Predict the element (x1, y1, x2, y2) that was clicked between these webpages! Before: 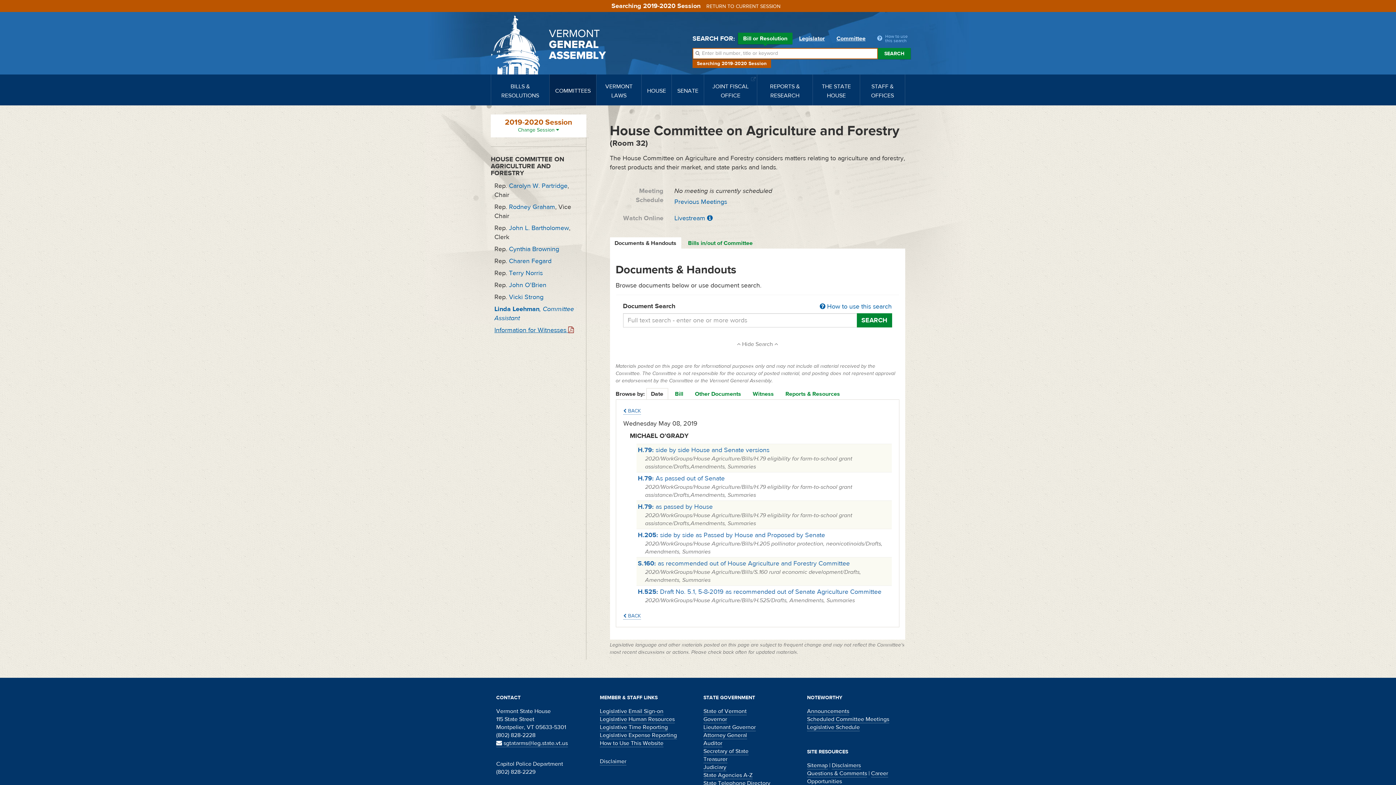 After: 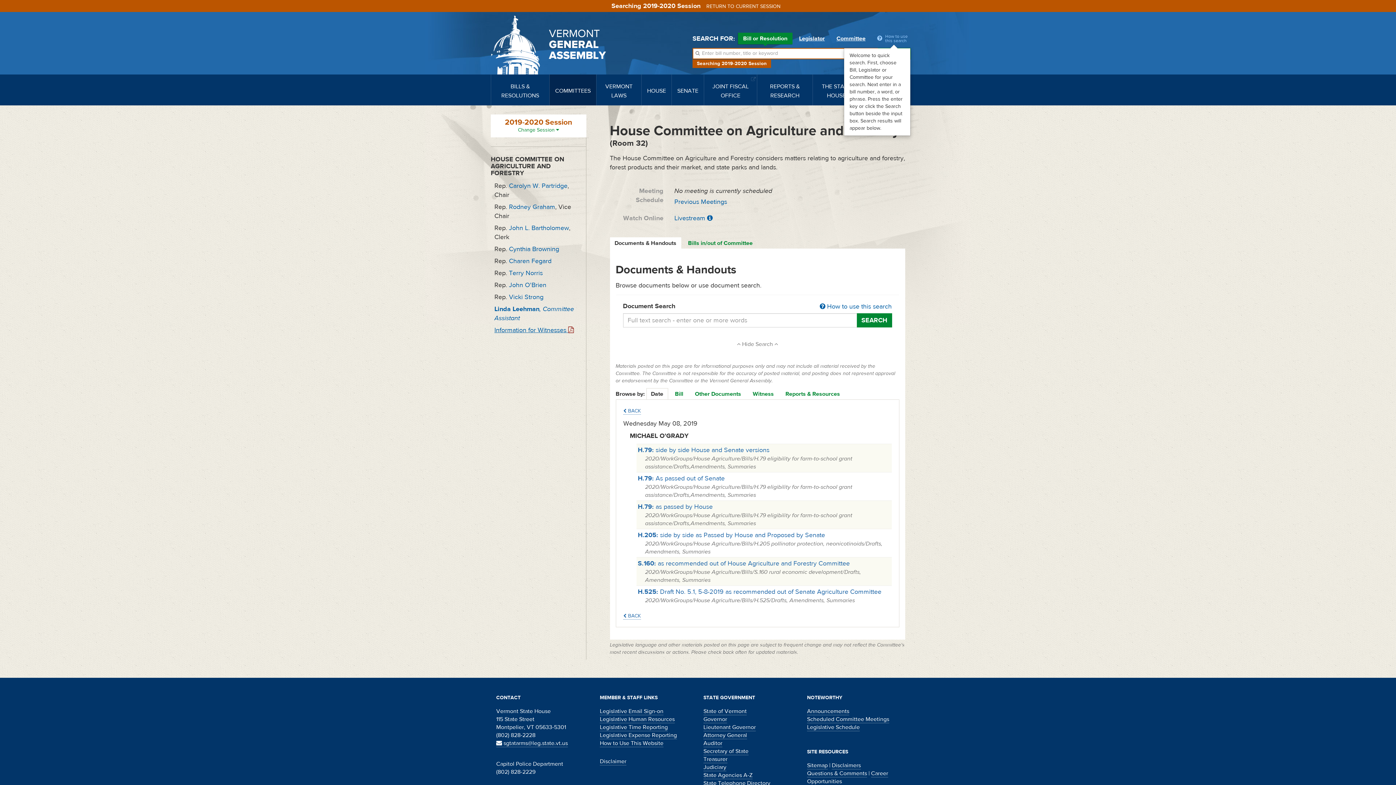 Action: label: How to use this search bbox: (877, 32, 910, 44)